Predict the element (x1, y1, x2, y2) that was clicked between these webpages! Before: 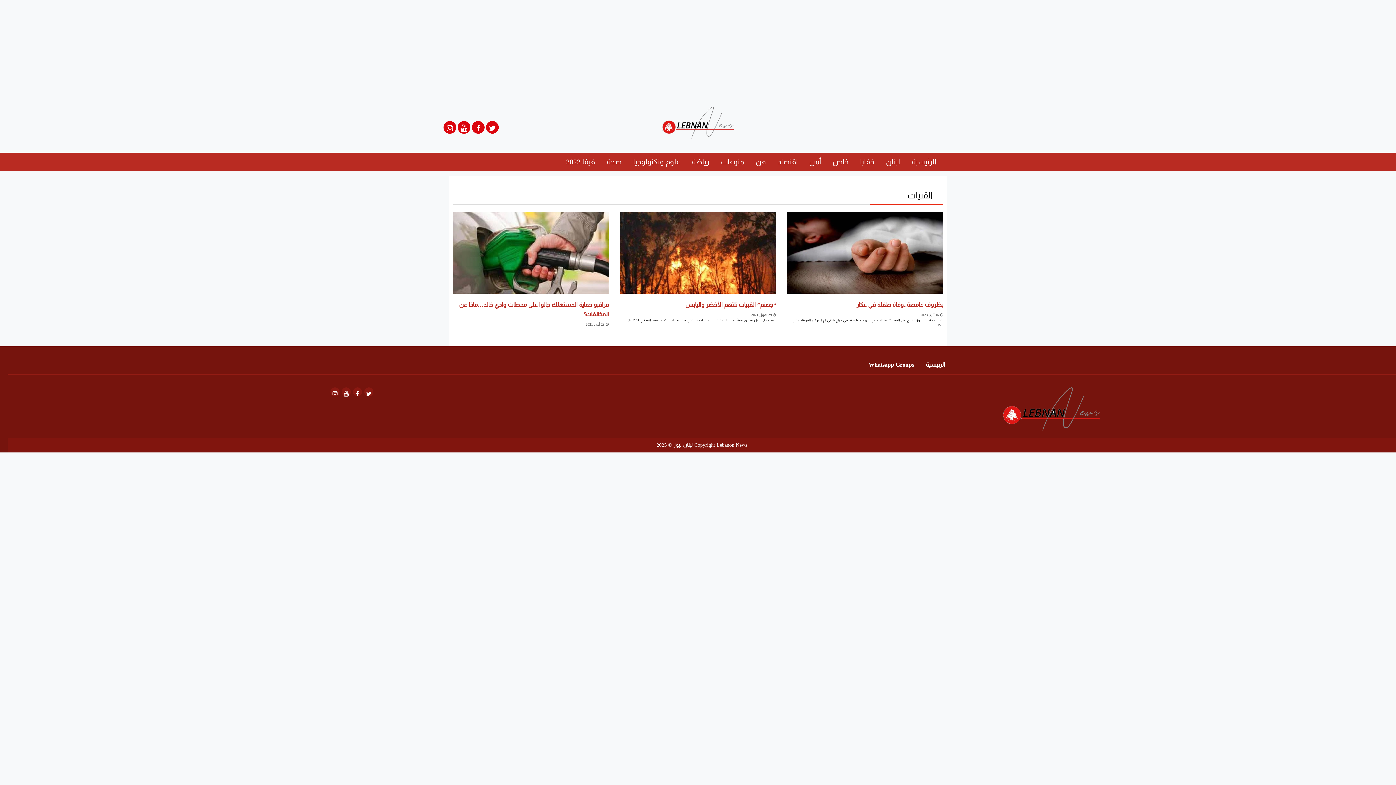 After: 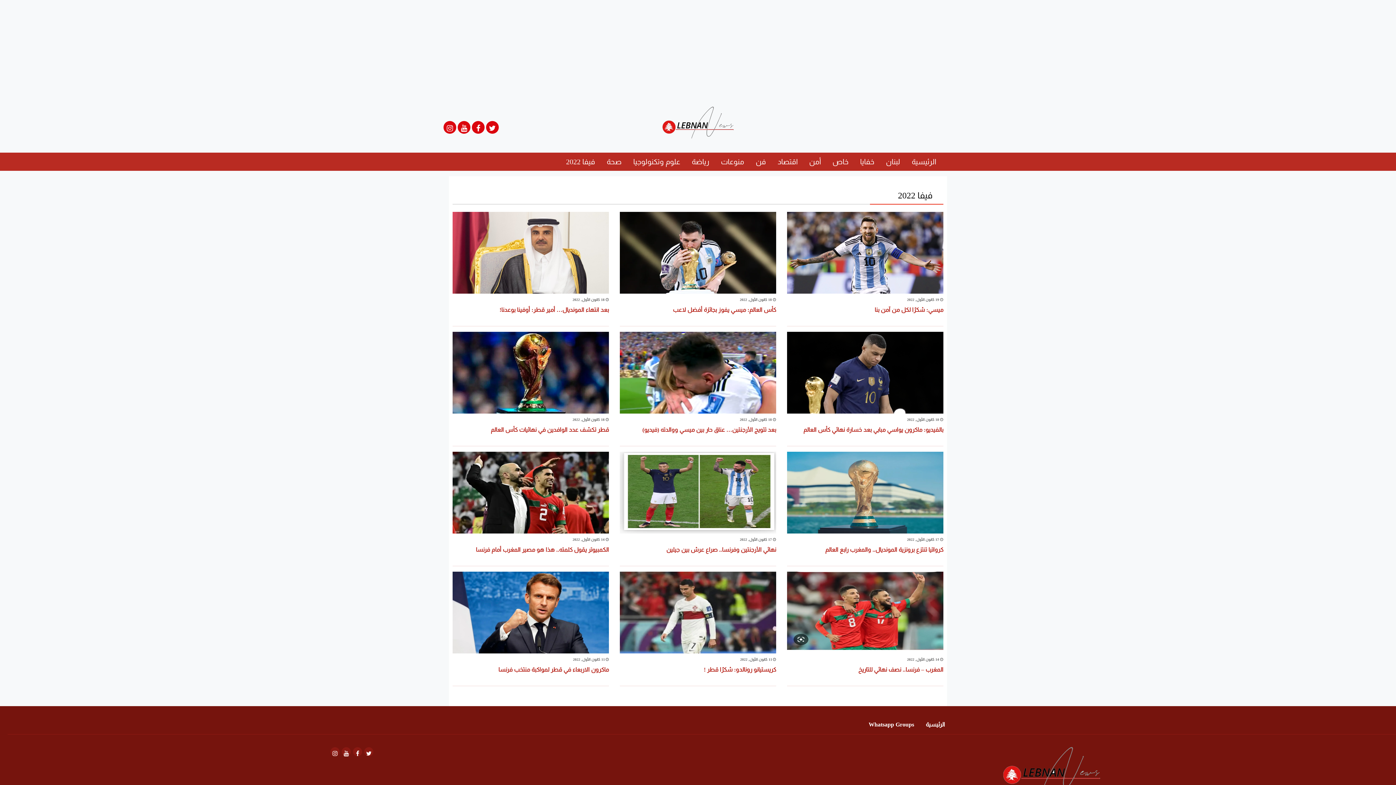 Action: label: فيفا 2022 bbox: (560, 152, 600, 170)